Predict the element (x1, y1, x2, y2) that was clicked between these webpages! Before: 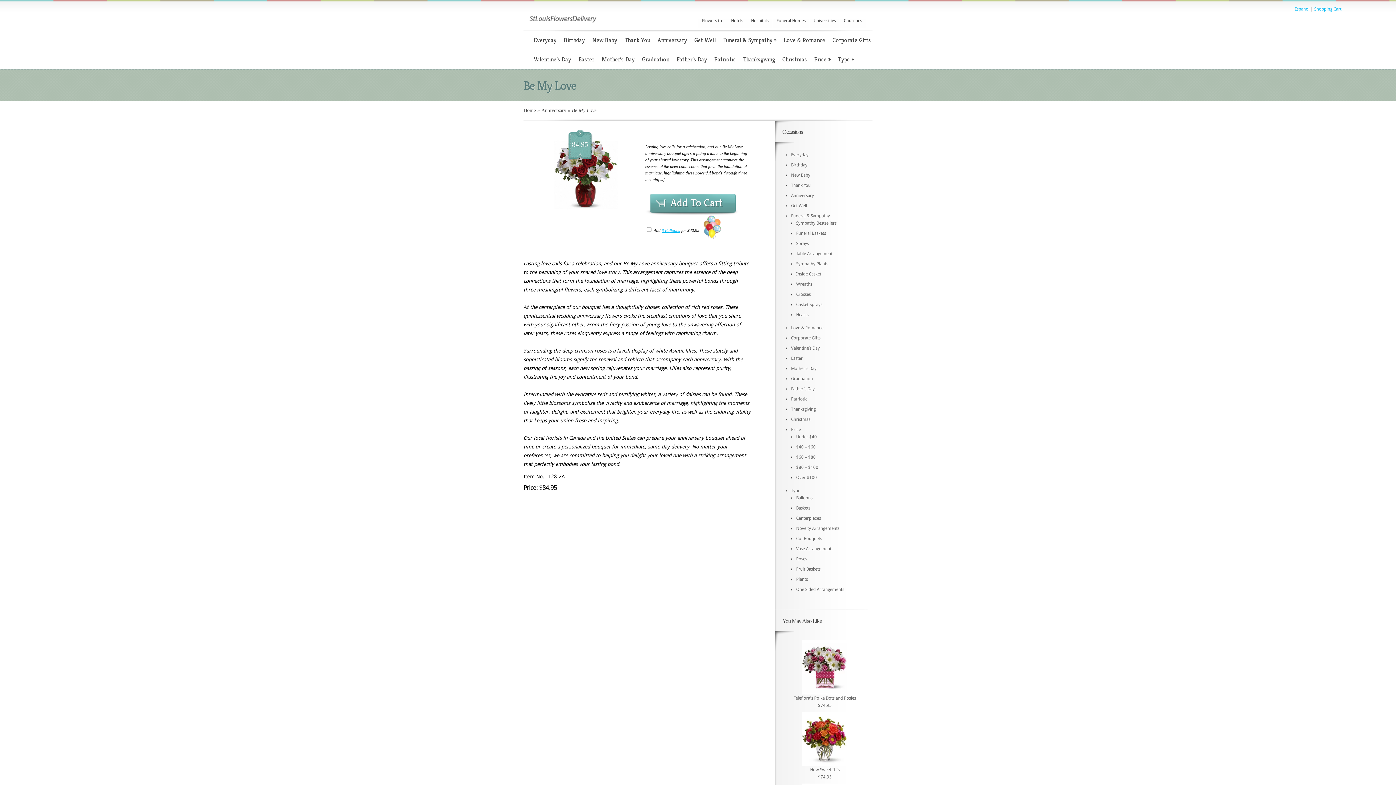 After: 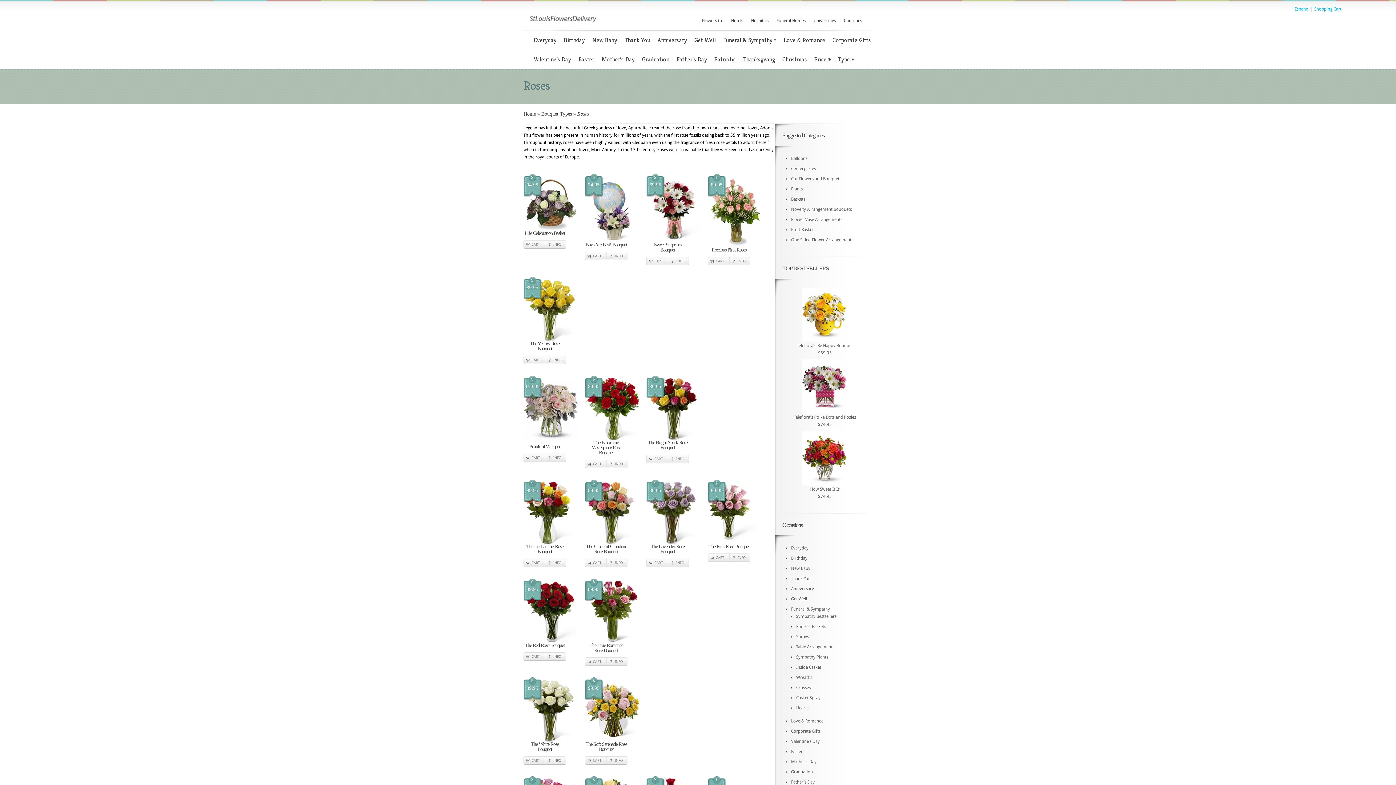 Action: label: Roses bbox: (796, 556, 807, 561)